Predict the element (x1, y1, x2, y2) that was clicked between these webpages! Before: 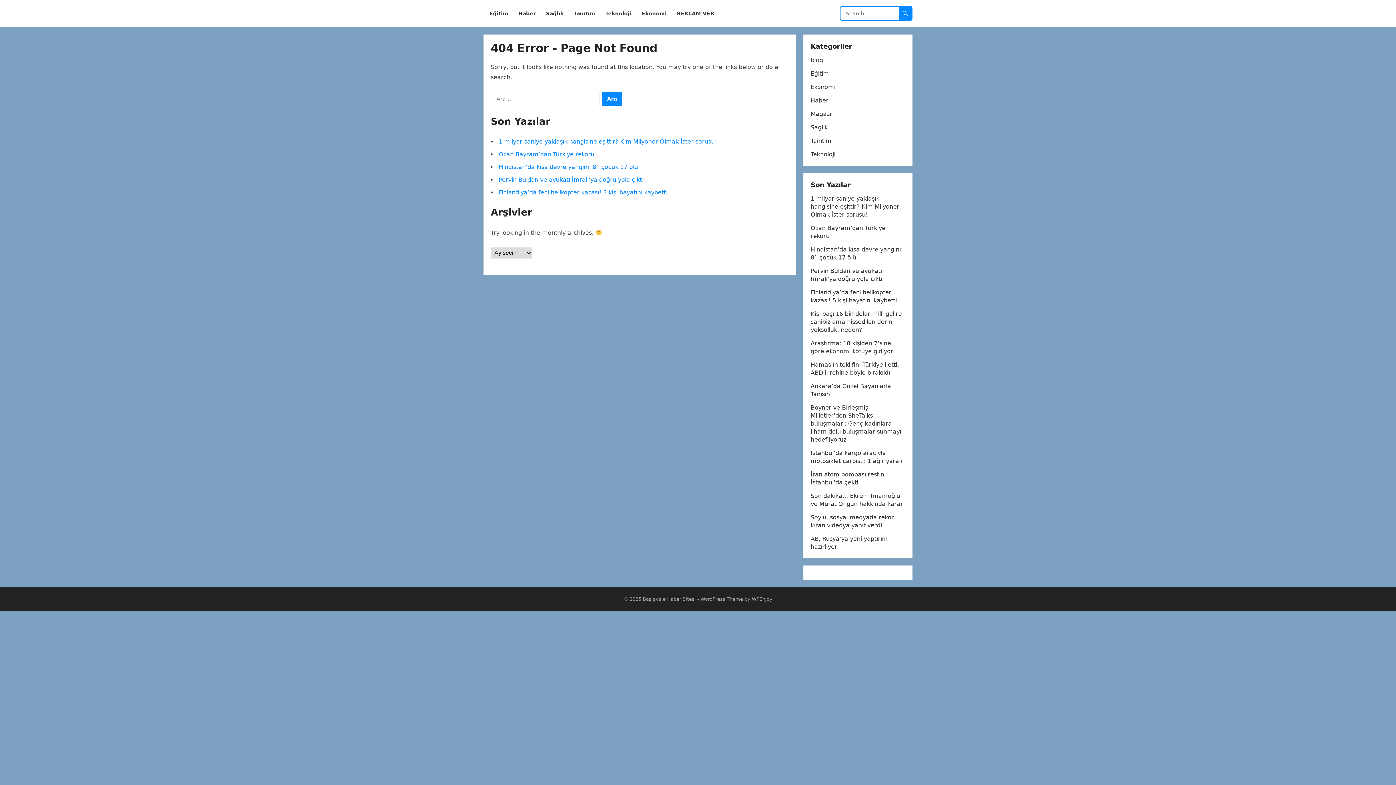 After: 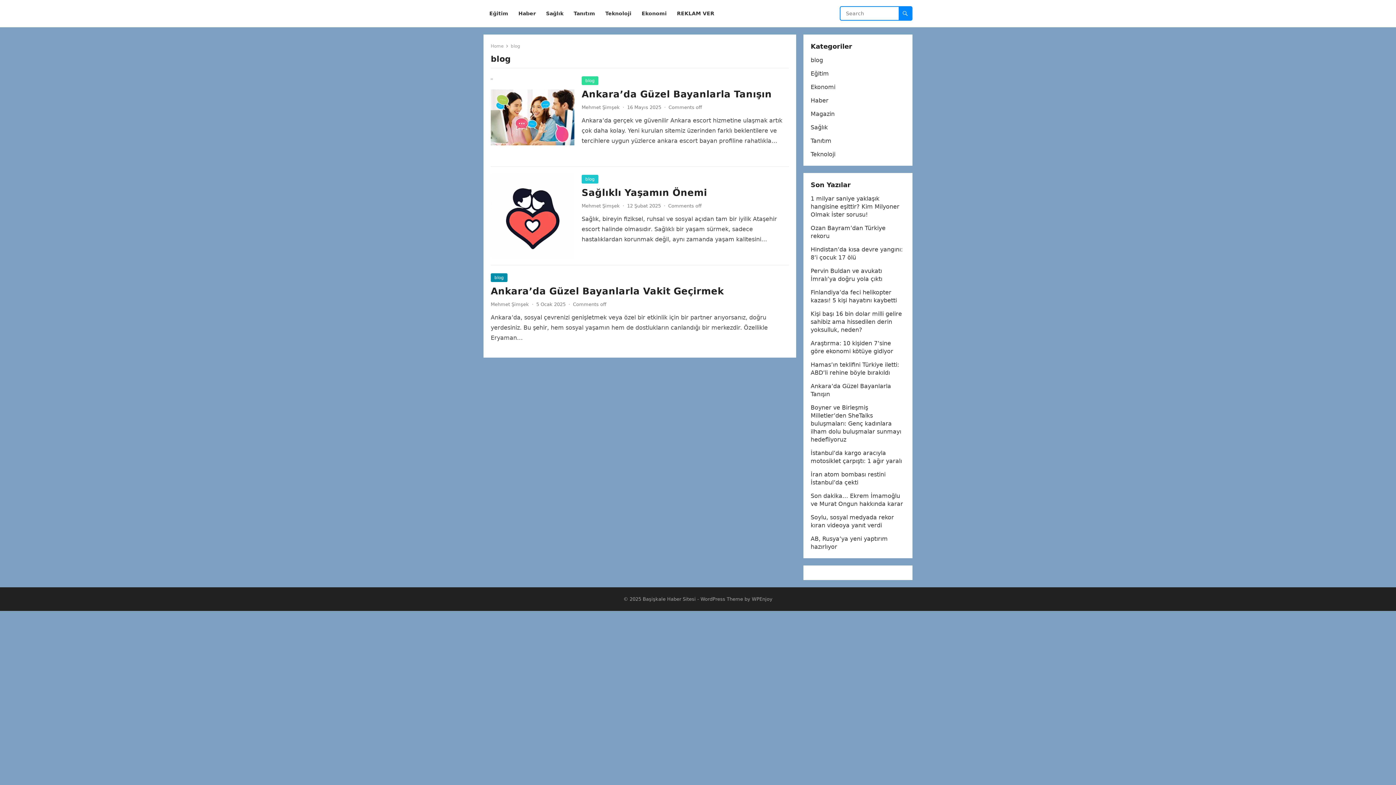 Action: label: blog bbox: (810, 56, 823, 63)